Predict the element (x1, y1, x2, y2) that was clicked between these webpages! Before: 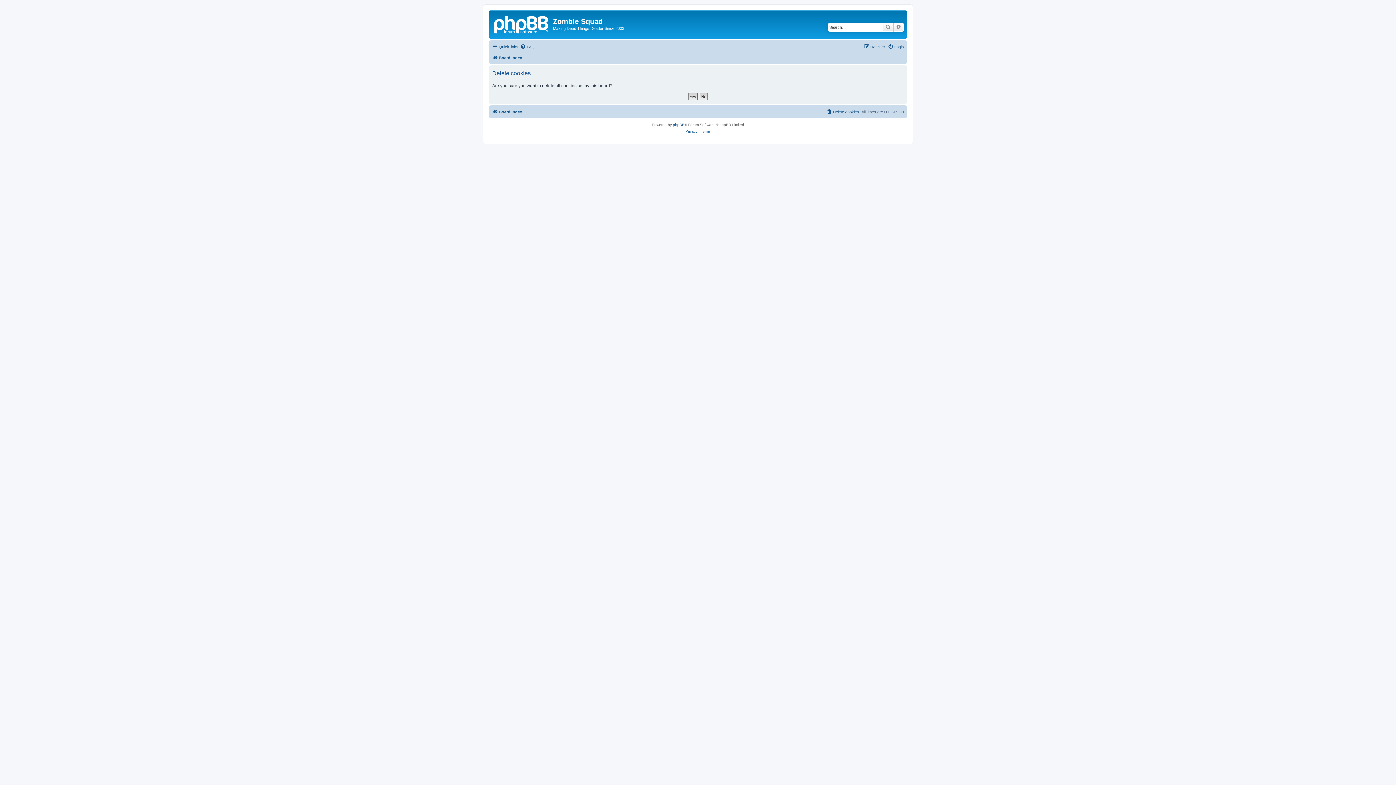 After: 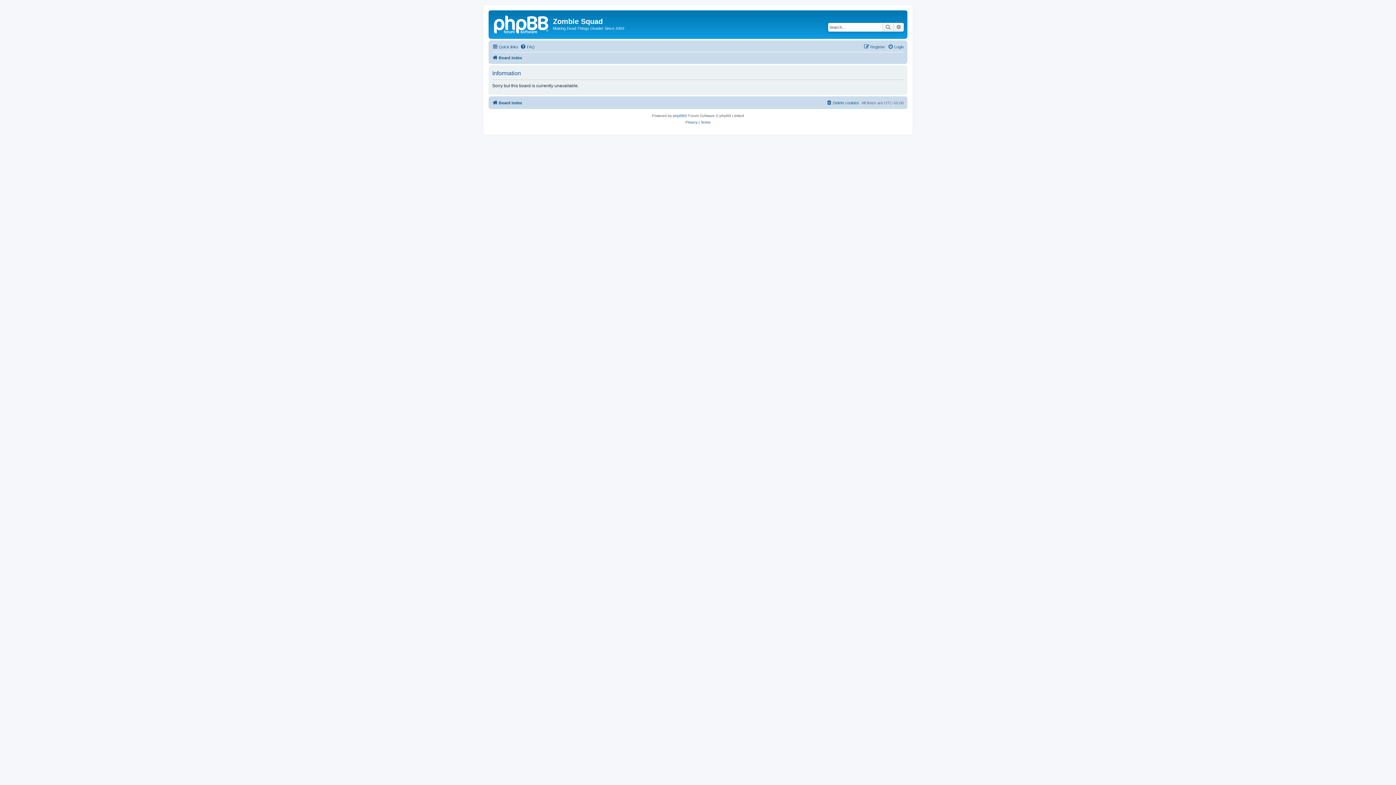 Action: bbox: (882, 22, 893, 31) label: Search